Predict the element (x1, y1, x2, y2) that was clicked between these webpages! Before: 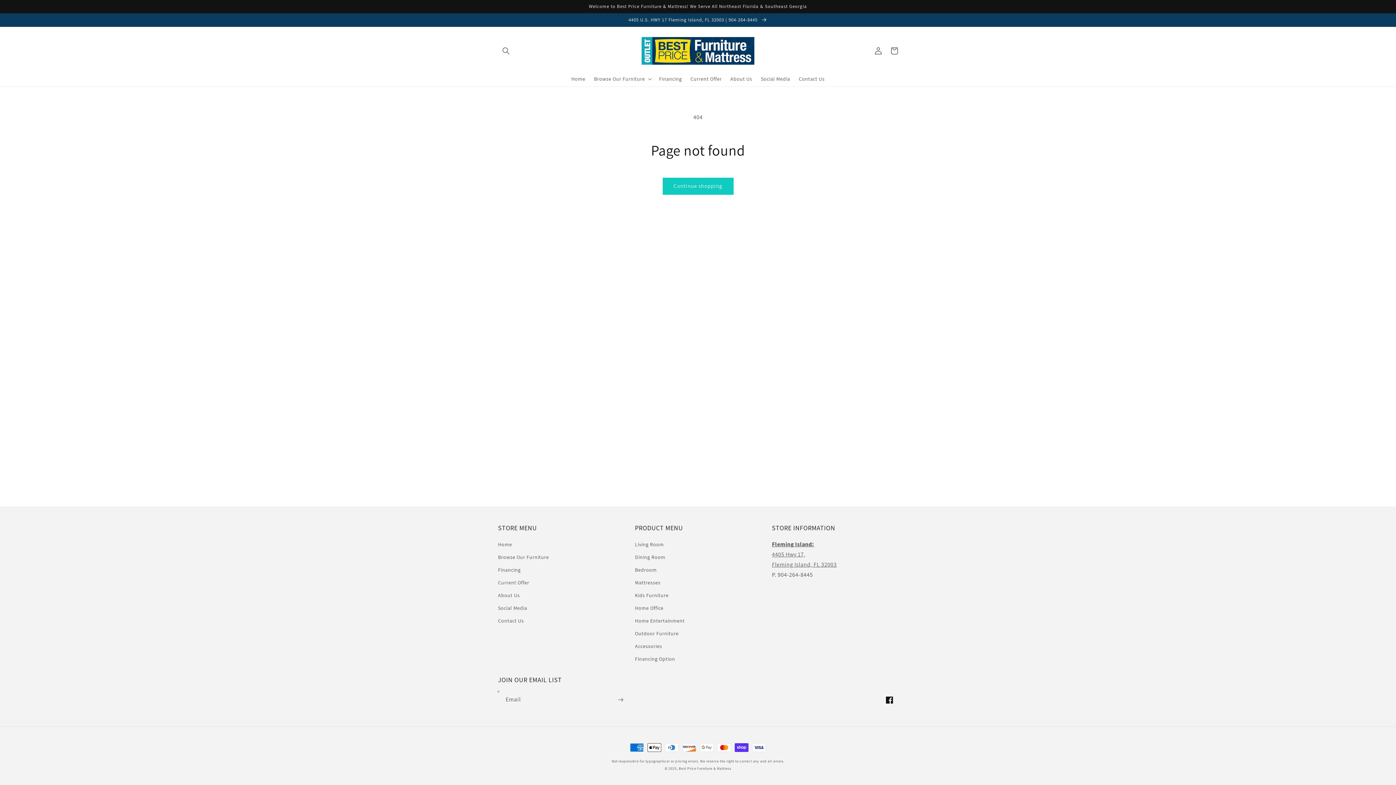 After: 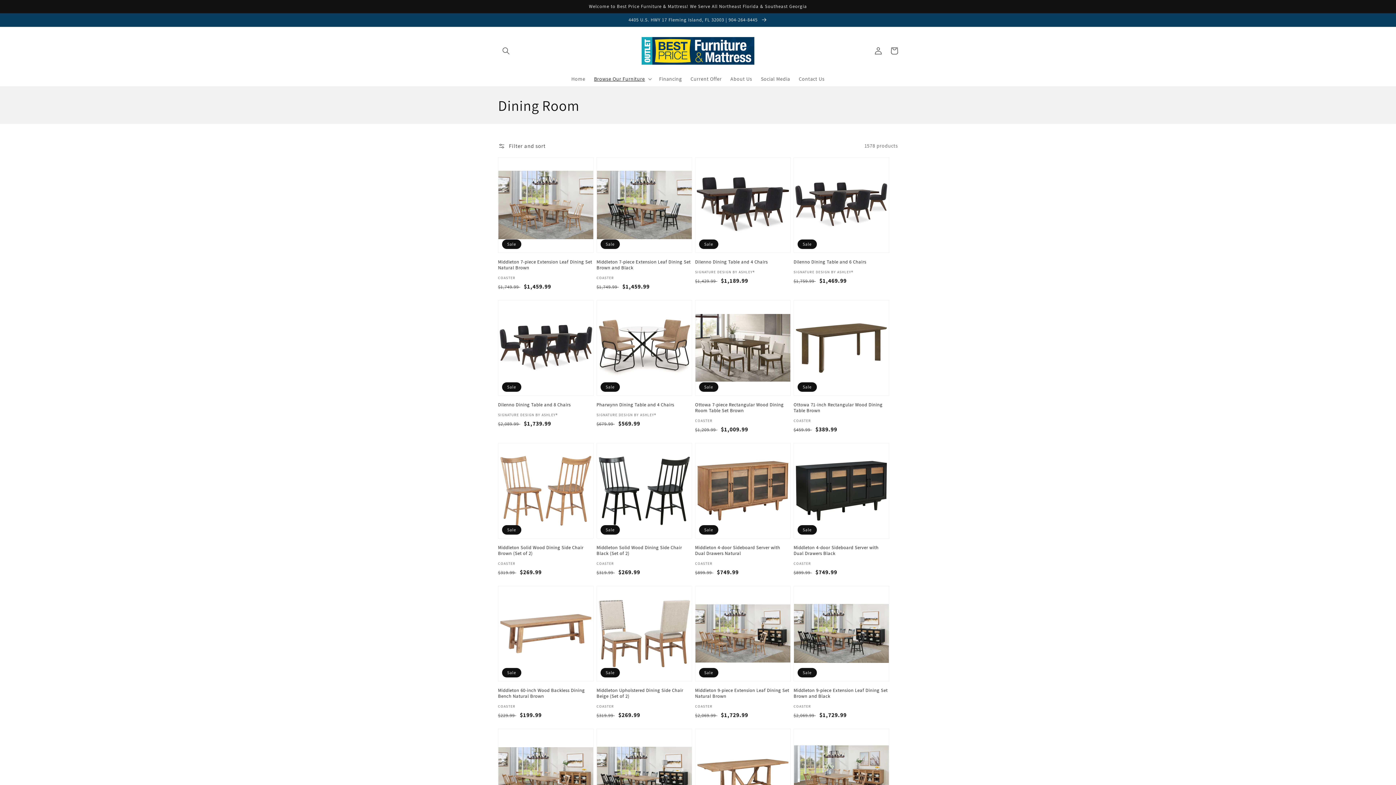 Action: bbox: (635, 551, 665, 564) label: Dining Room